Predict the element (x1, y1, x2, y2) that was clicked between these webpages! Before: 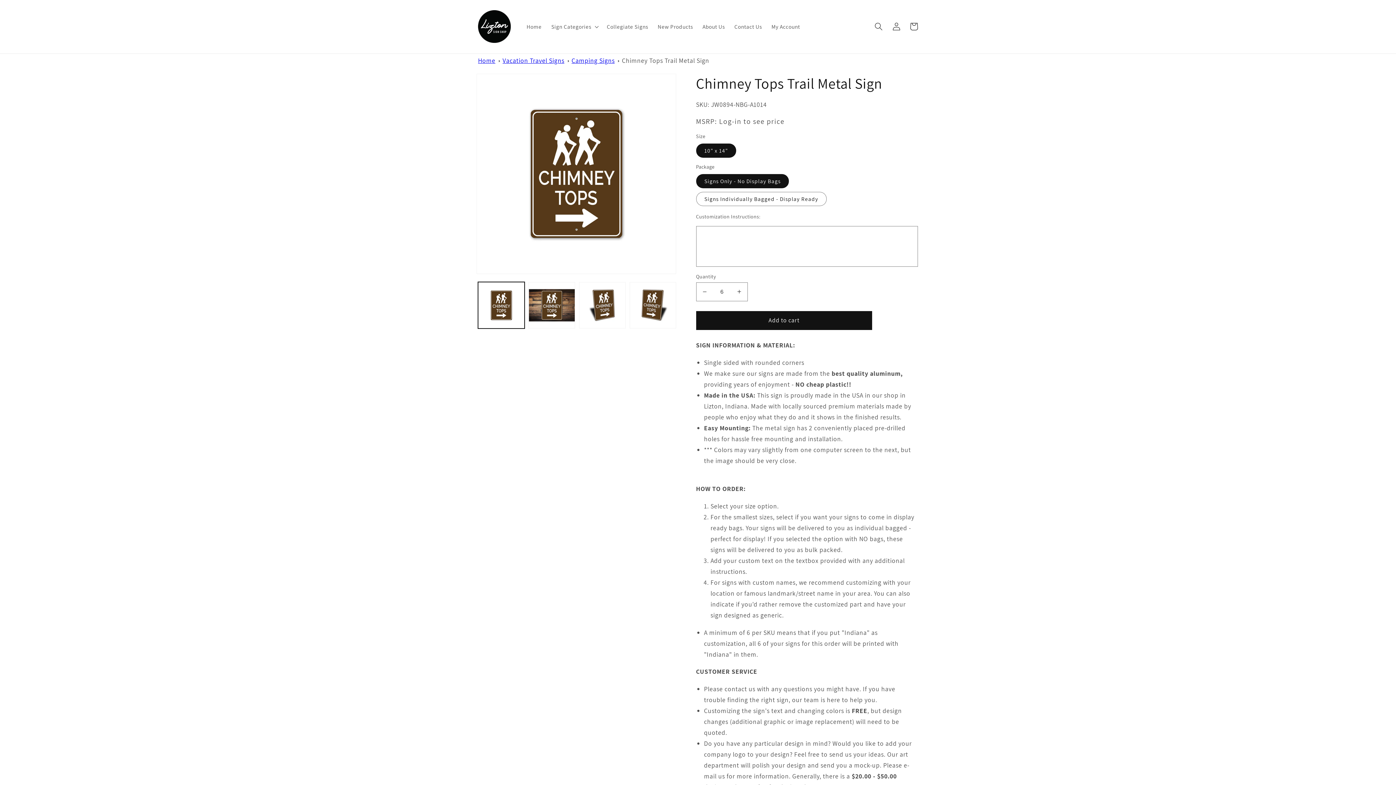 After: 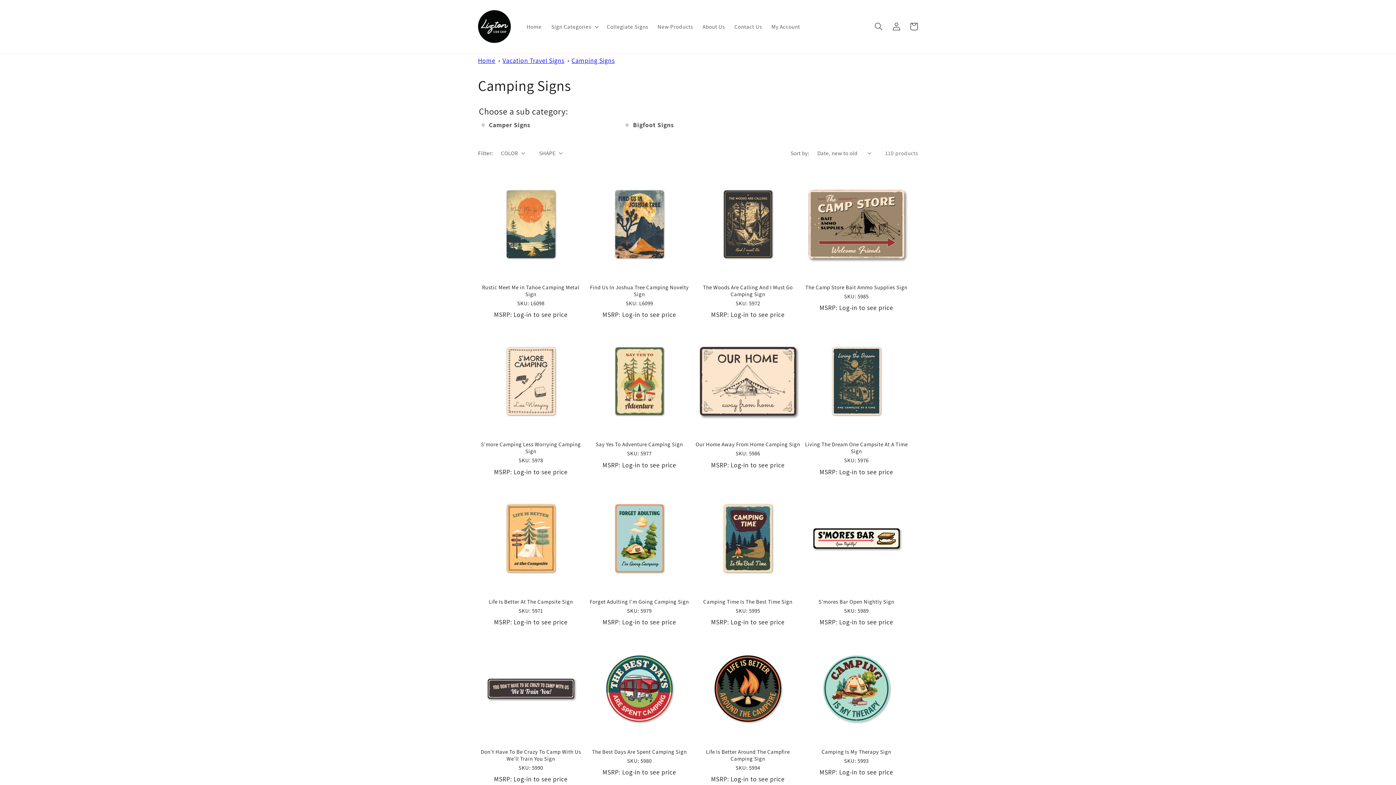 Action: label: Camping Signs bbox: (571, 56, 614, 64)